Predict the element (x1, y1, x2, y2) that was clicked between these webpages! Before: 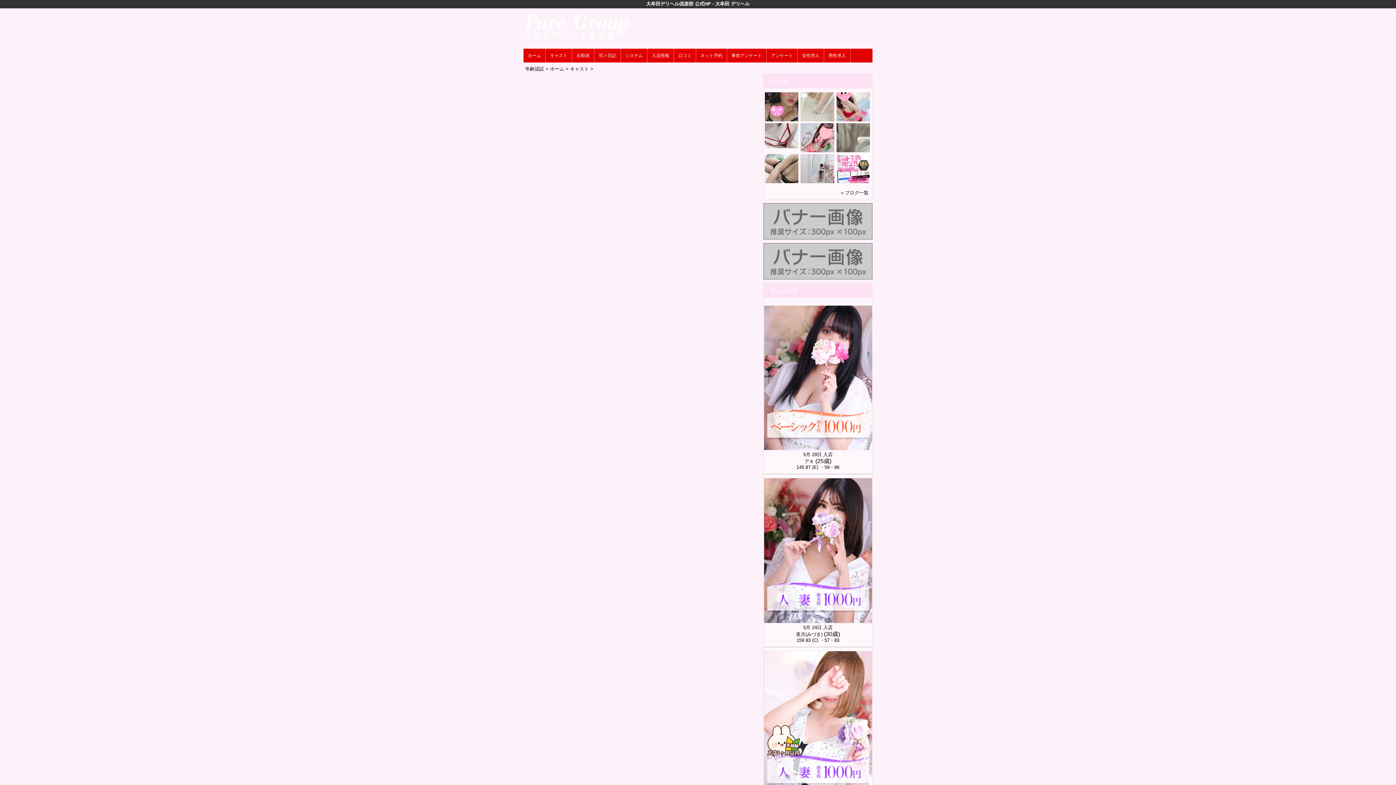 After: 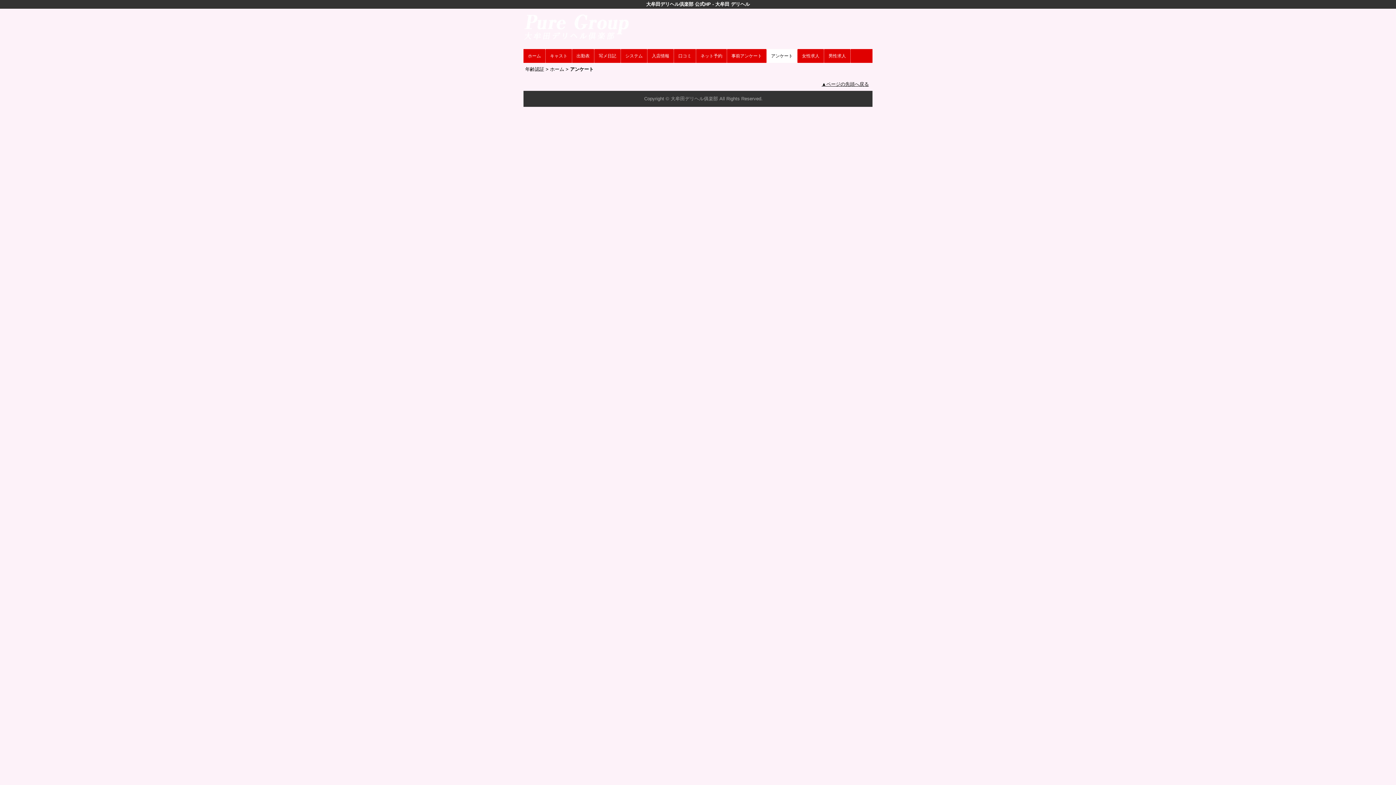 Action: label: アンケート bbox: (766, 48, 797, 62)